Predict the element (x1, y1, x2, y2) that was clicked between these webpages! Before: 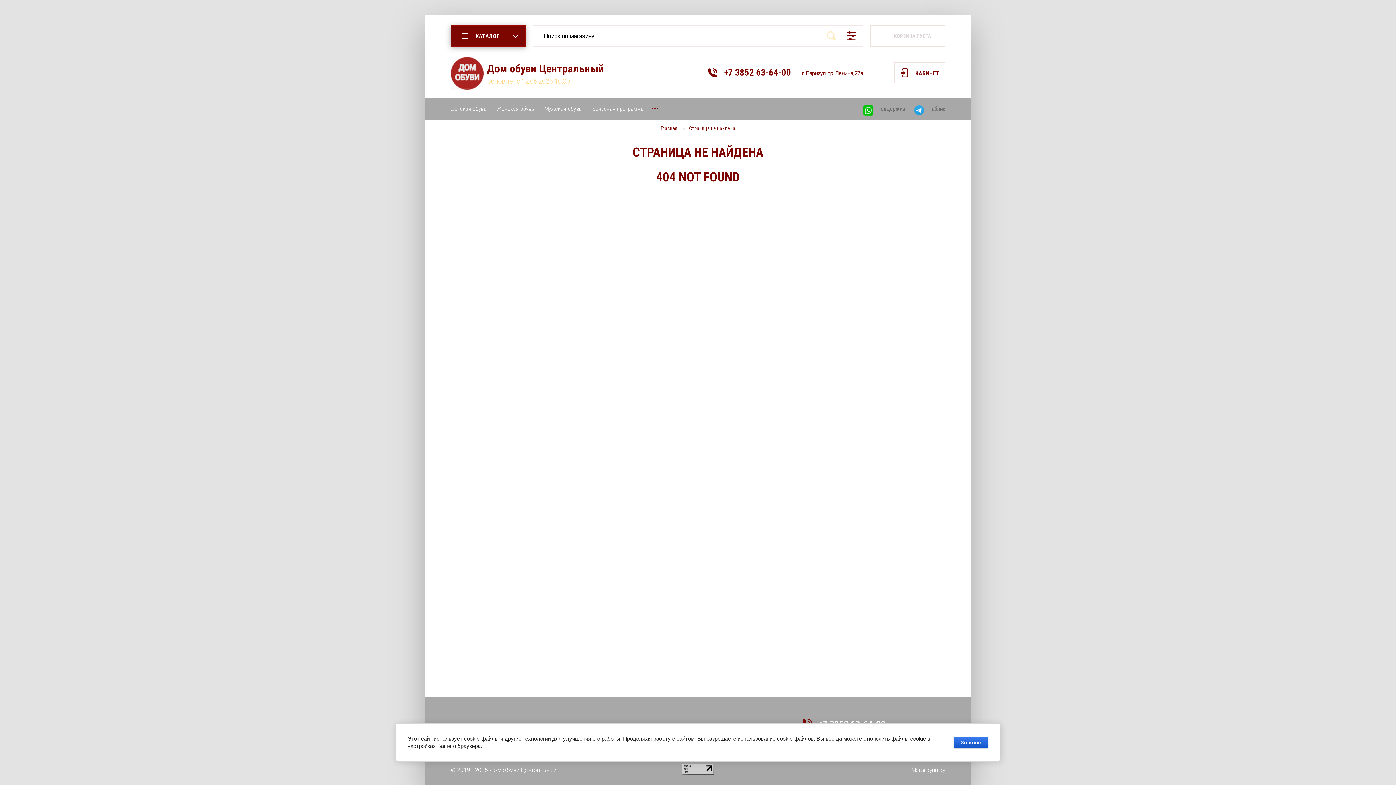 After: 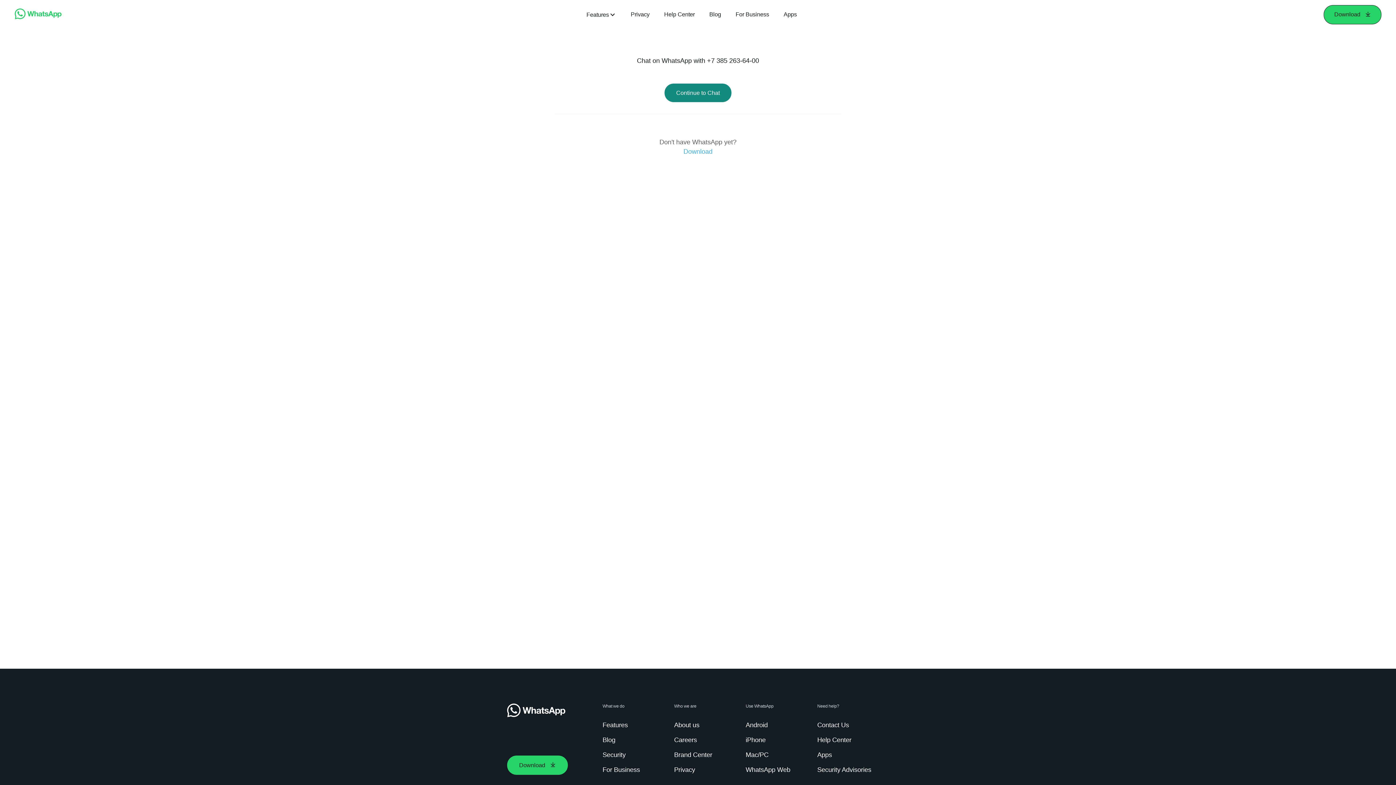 Action: bbox: (863, 105, 873, 115)